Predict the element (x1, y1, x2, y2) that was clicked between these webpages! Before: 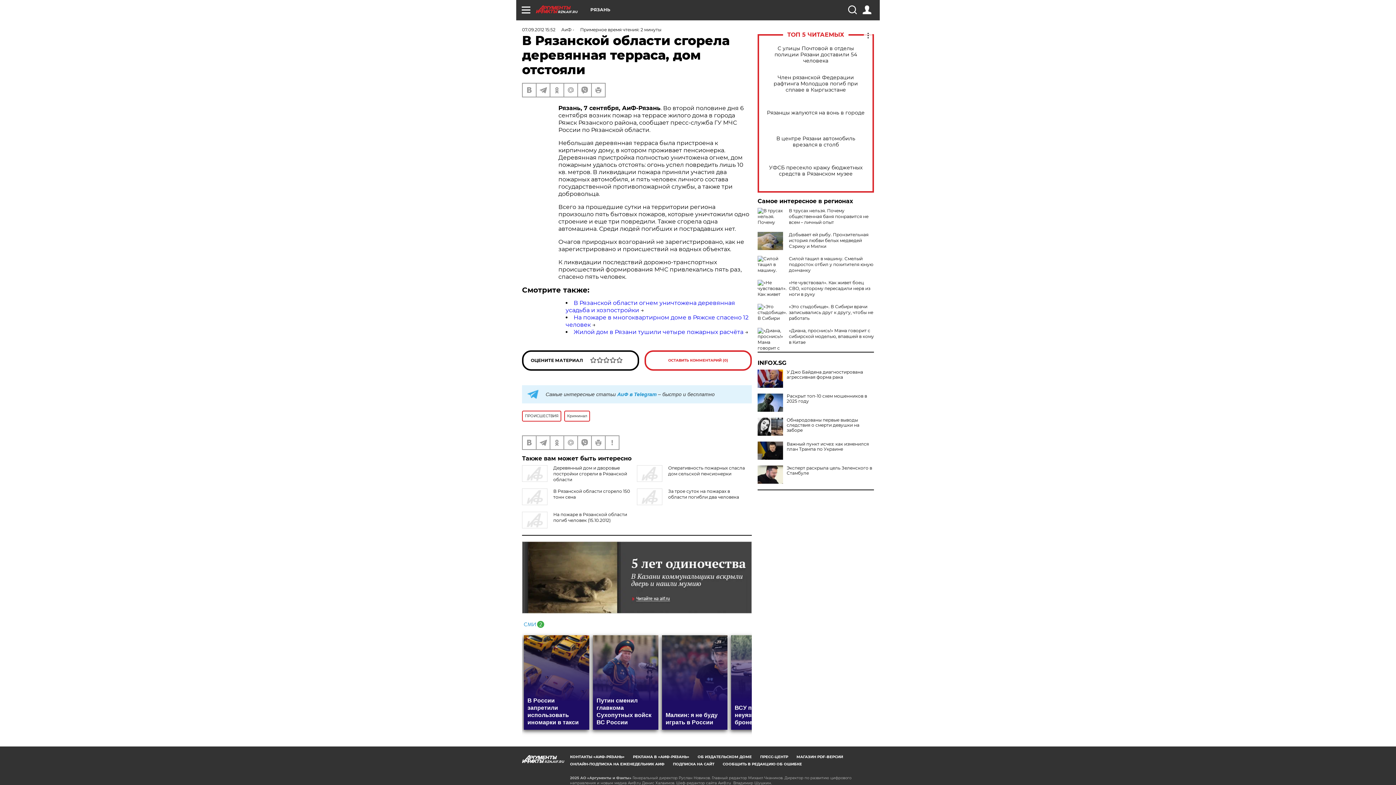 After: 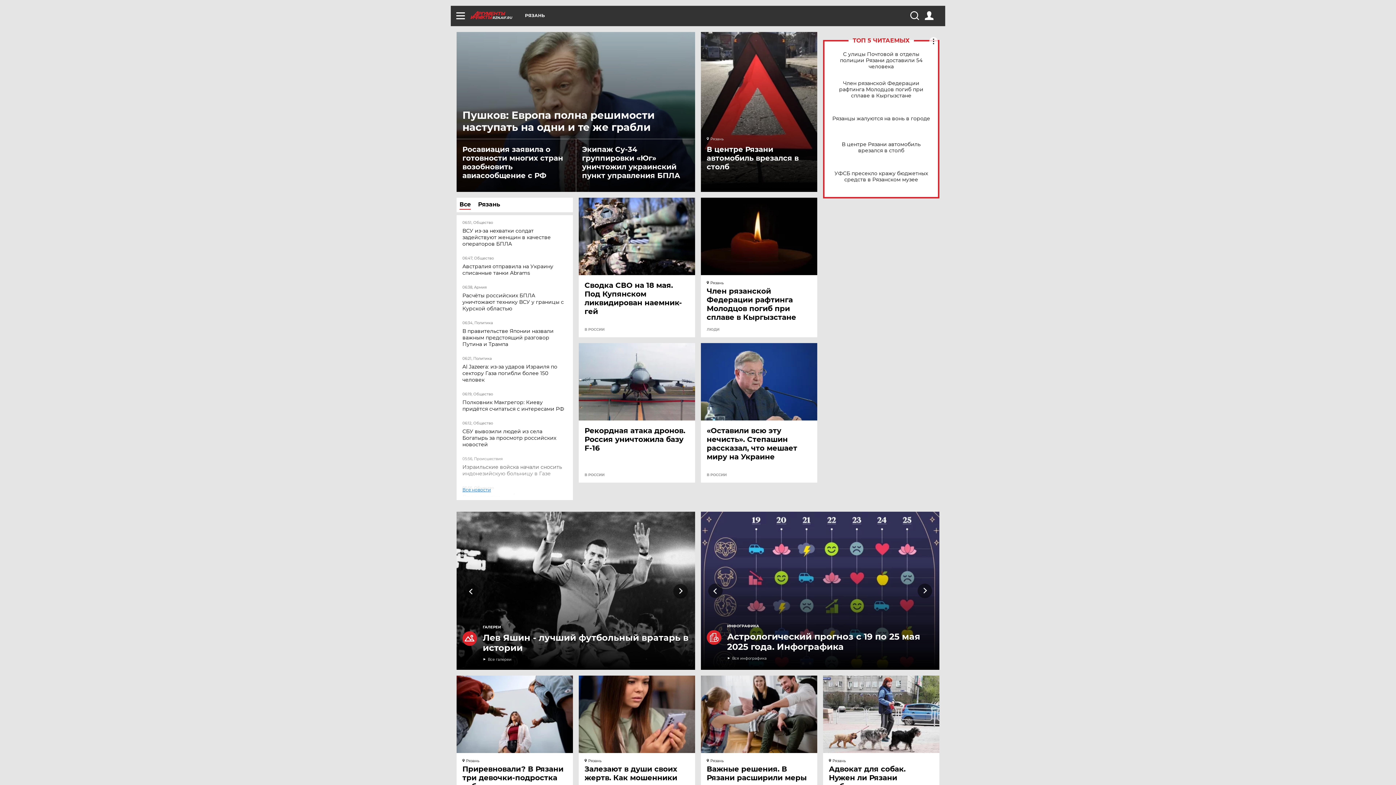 Action: bbox: (536, 5, 590, 13) label: RZN.AIF.RU